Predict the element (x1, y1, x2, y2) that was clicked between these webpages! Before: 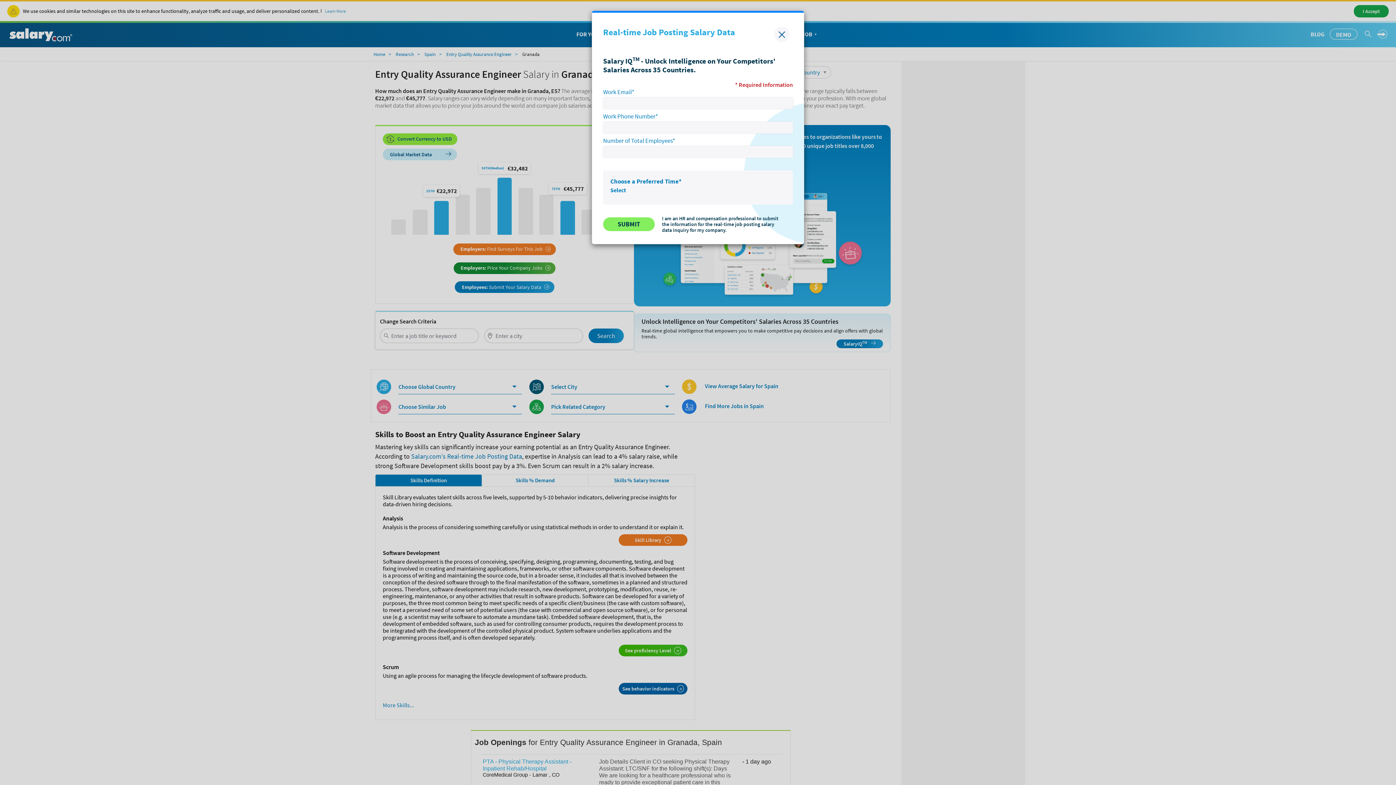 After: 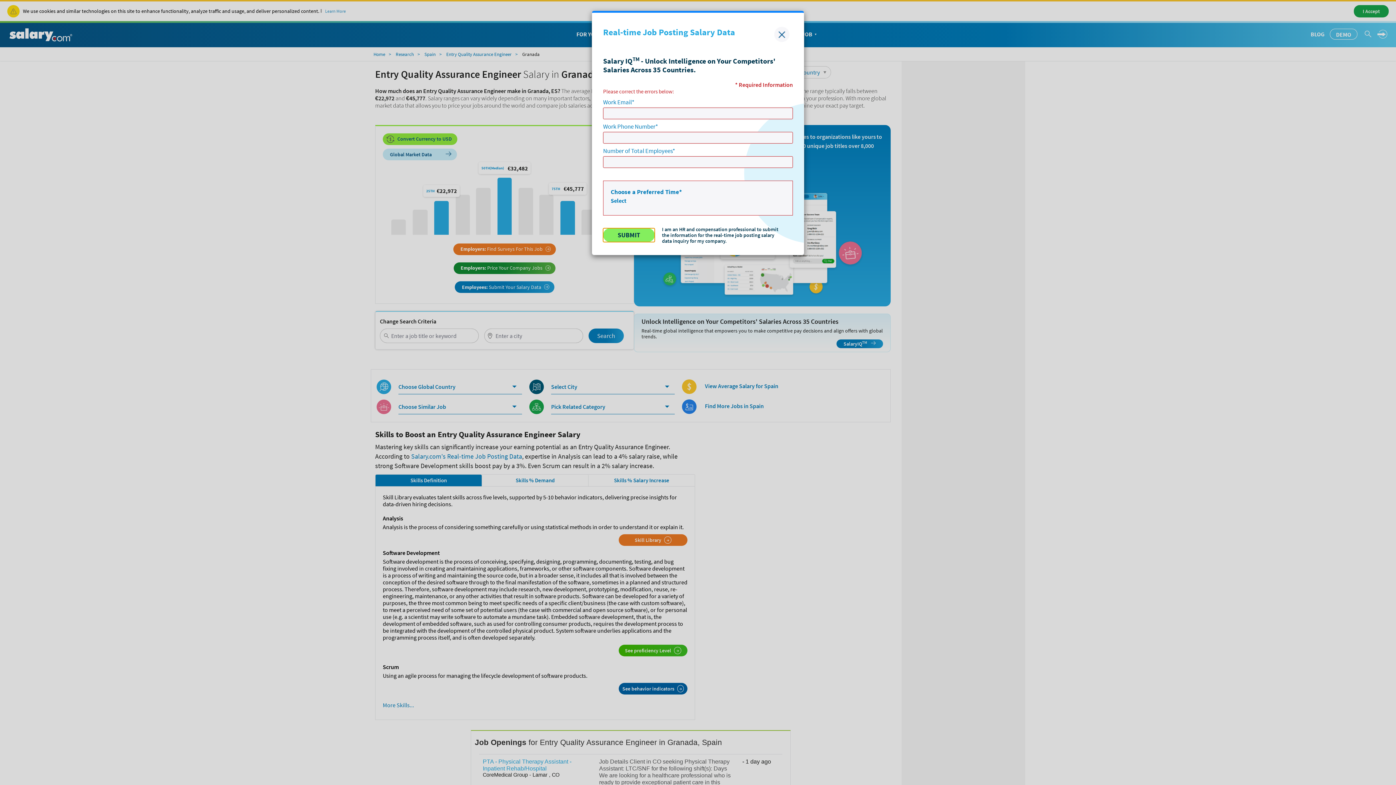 Action: bbox: (603, 217, 654, 231) label: SUBMIT